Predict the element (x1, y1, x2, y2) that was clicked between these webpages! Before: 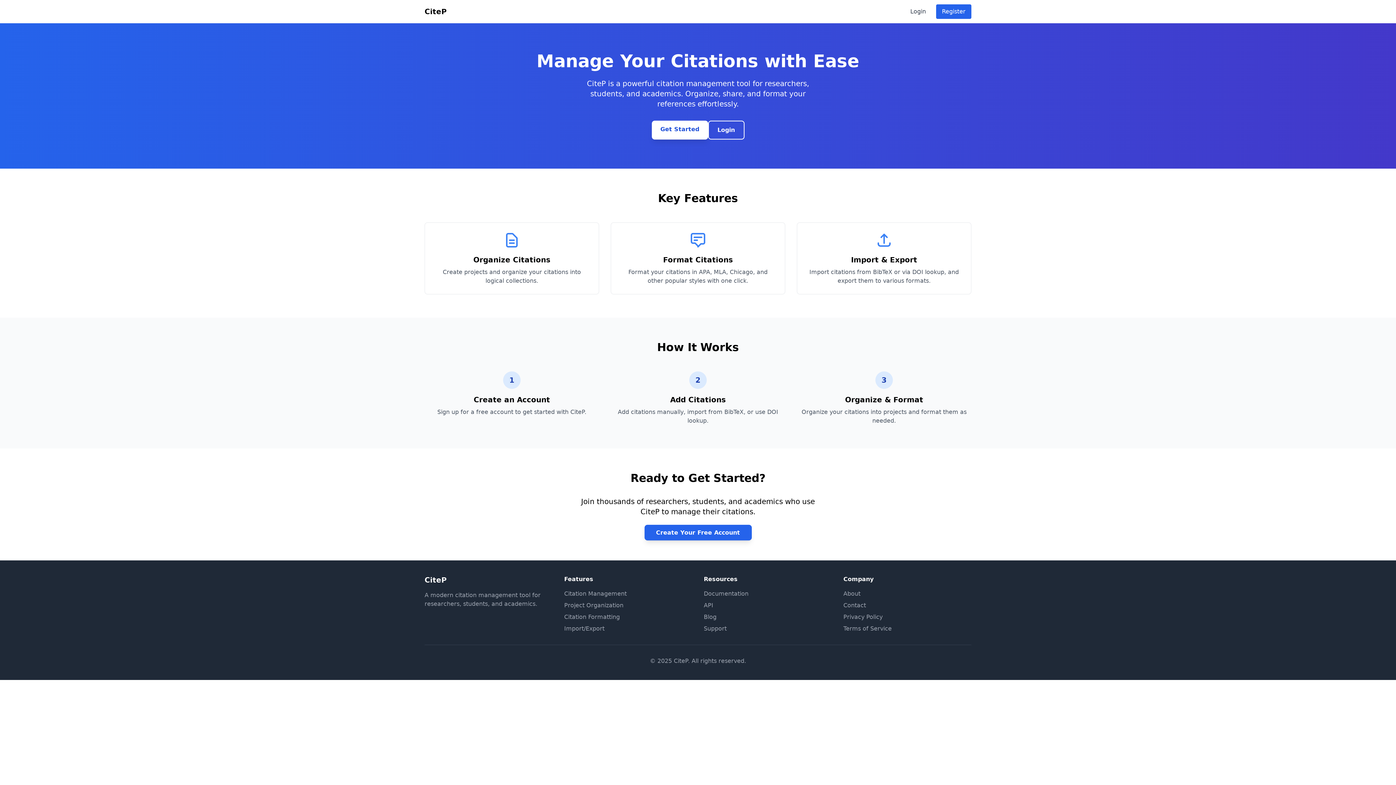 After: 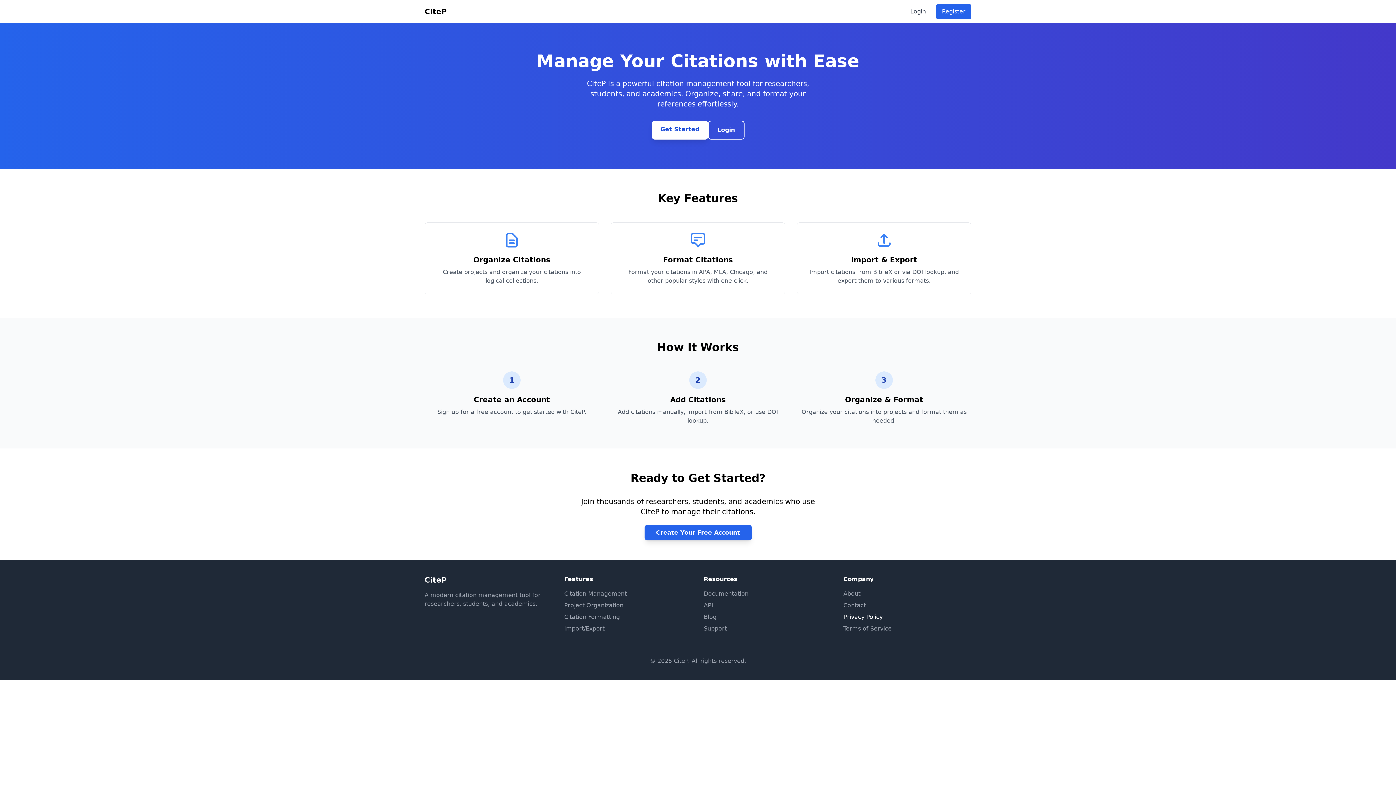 Action: bbox: (843, 613, 882, 620) label: Privacy Policy